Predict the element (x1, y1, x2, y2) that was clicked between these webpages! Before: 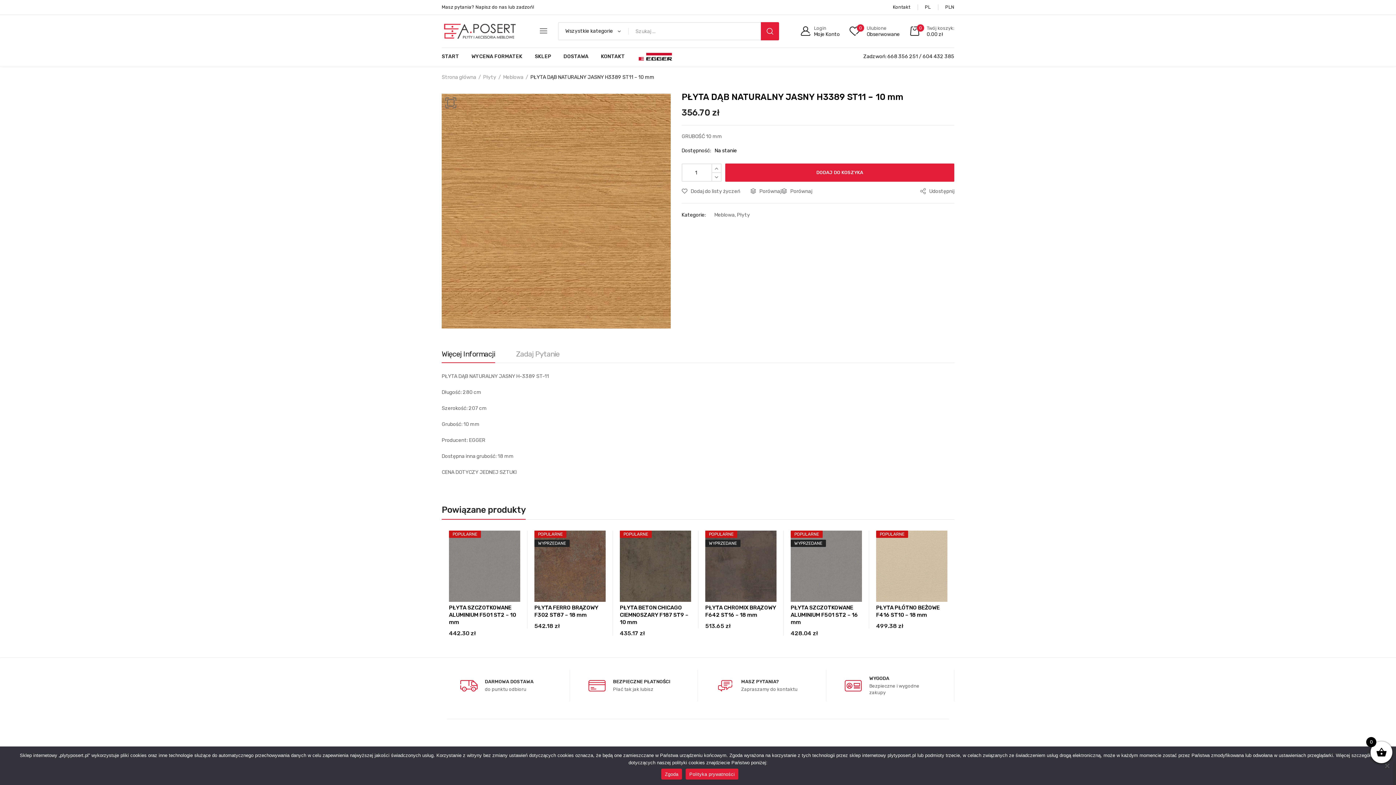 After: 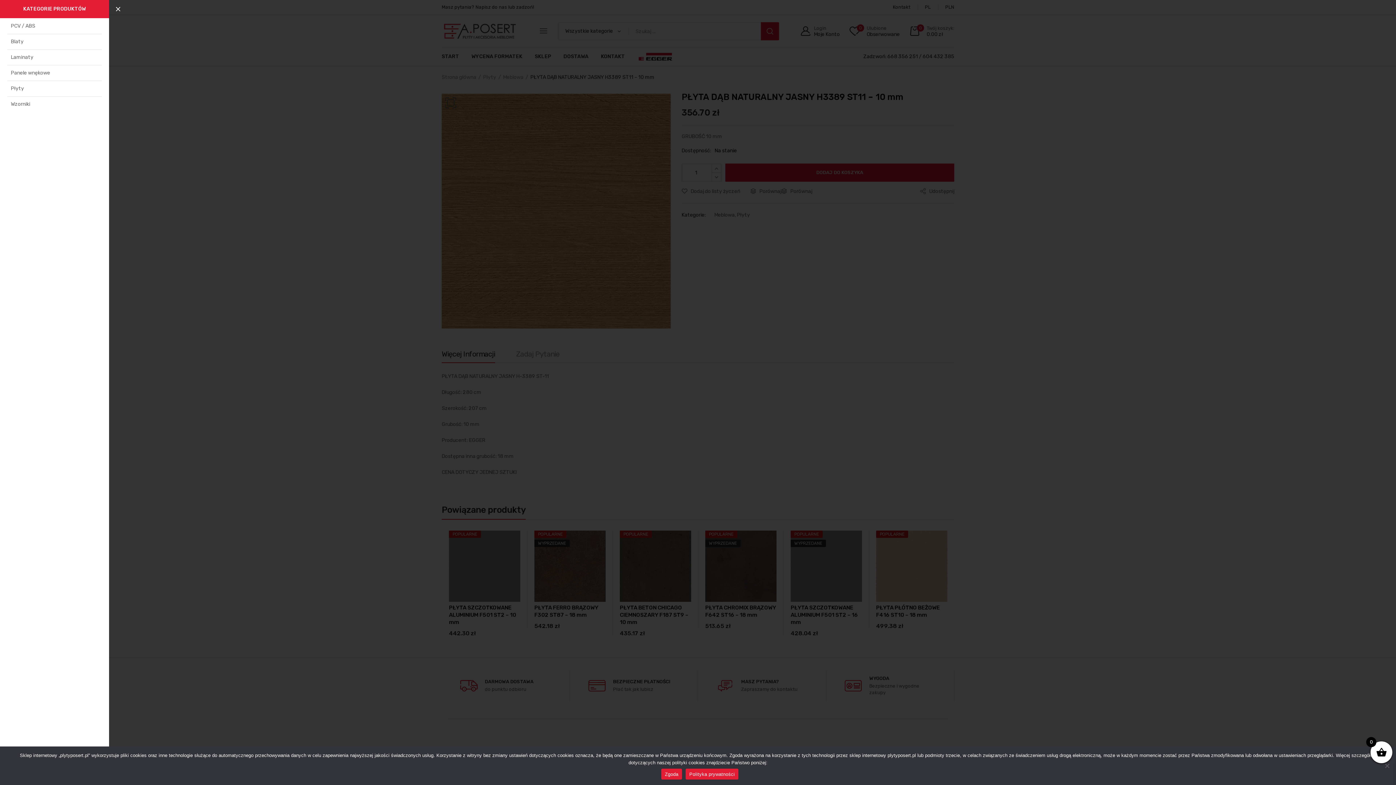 Action: bbox: (540, 26, 547, 35)